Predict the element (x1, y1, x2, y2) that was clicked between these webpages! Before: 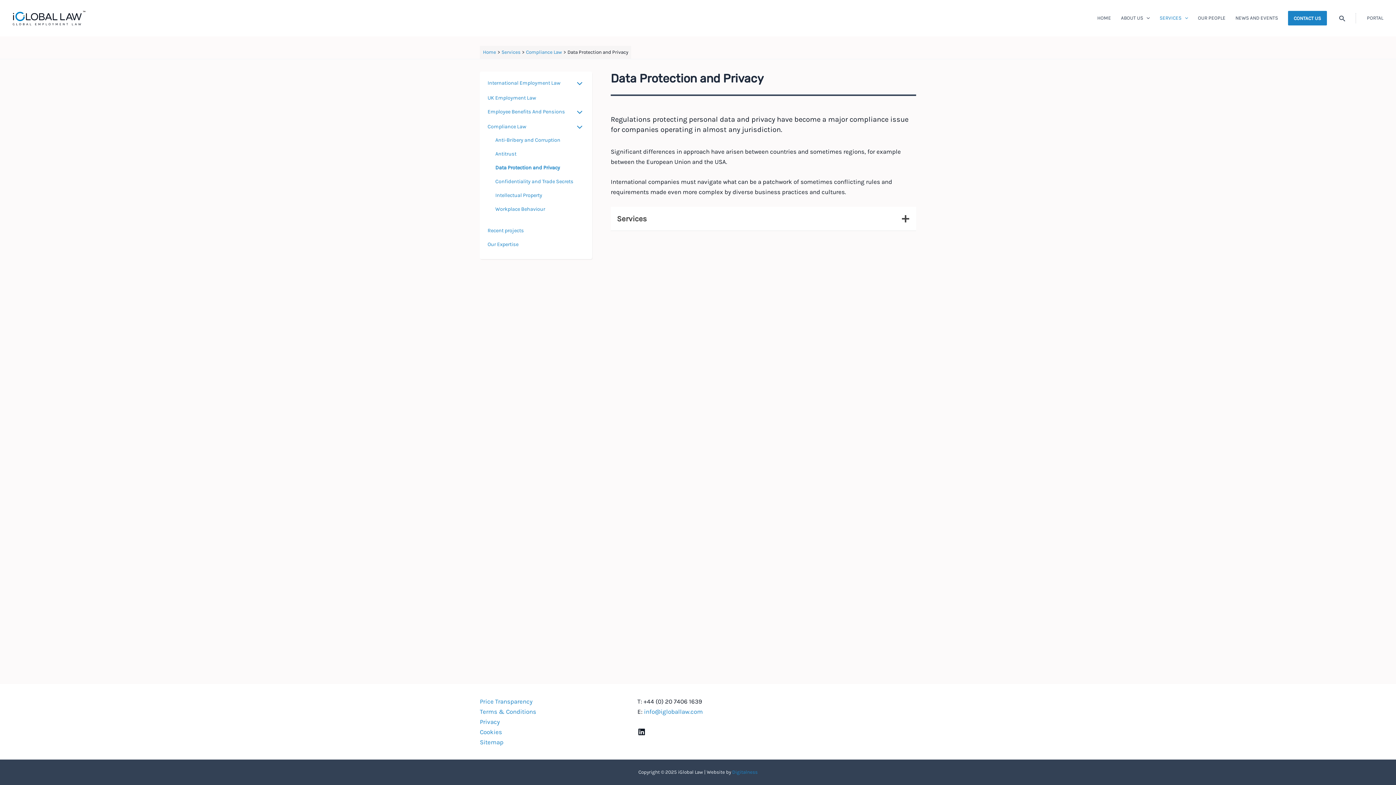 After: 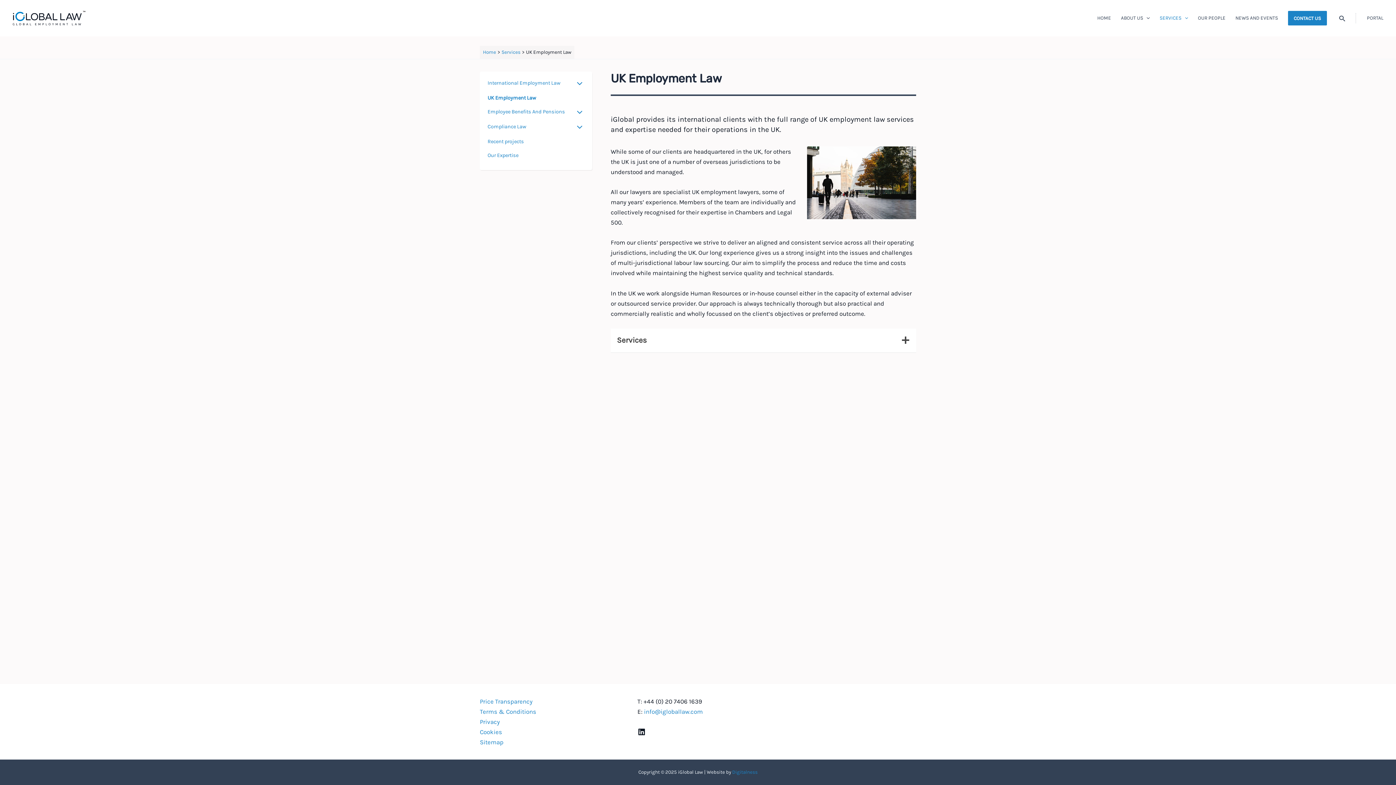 Action: label: UK Employment Law bbox: (487, 94, 536, 102)